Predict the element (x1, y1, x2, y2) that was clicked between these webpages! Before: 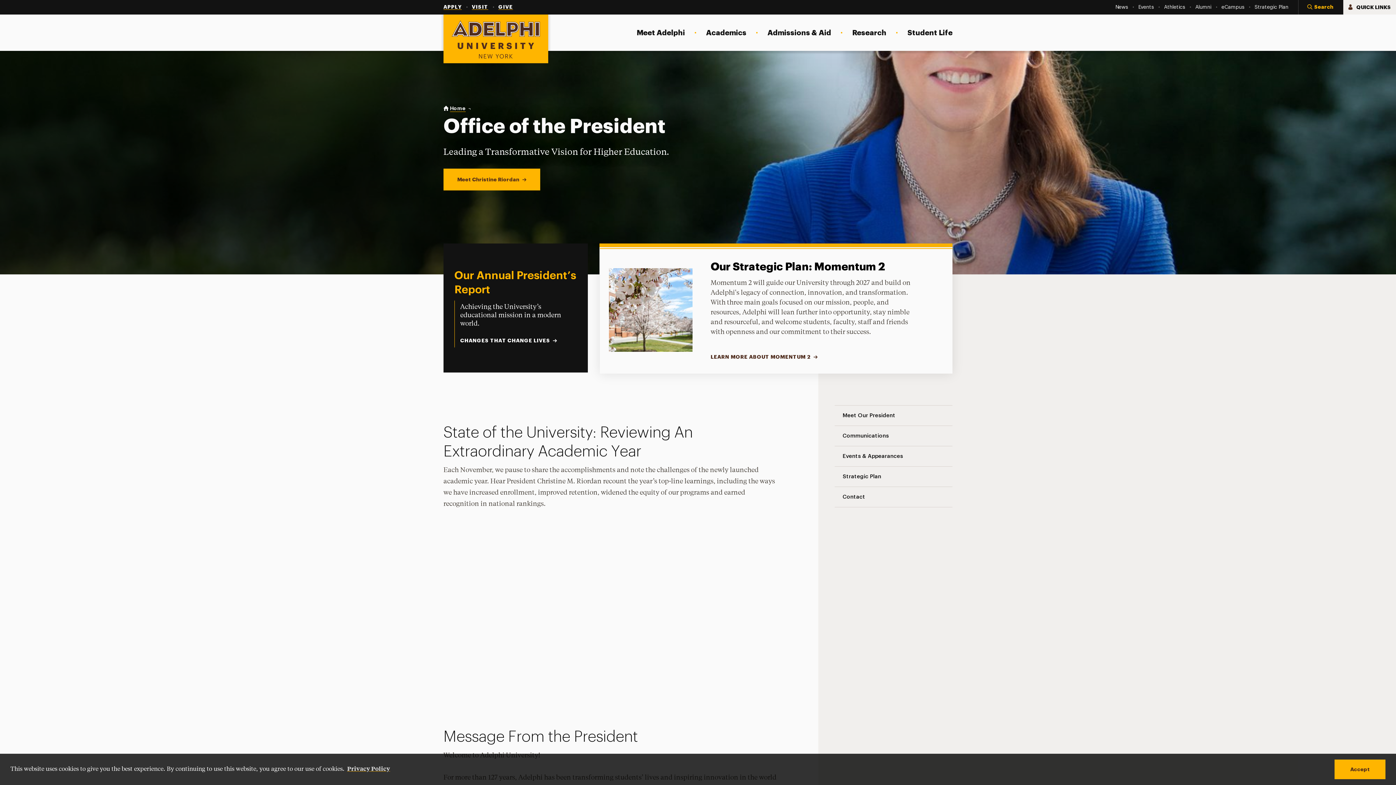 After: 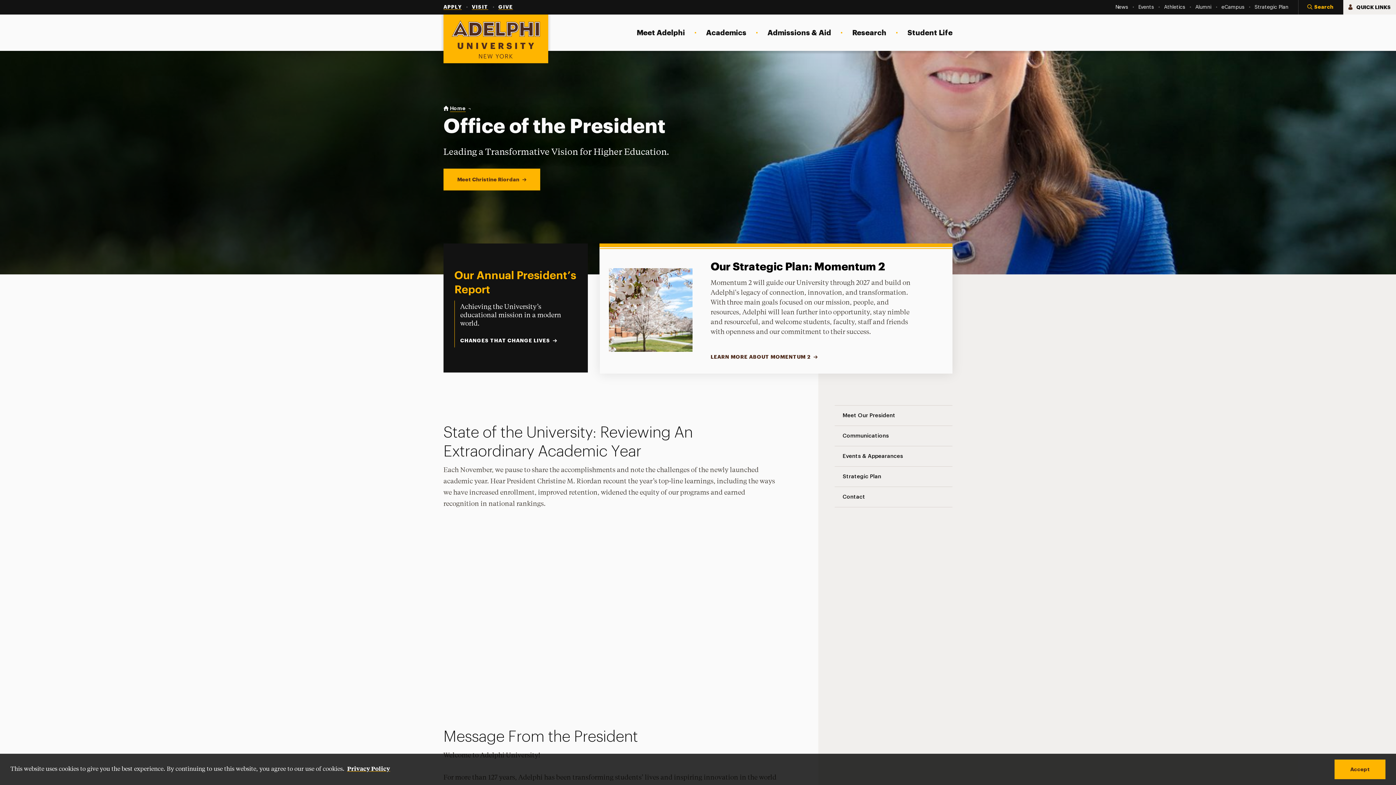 Action: label: learn more about cookies bbox: (346, 764, 391, 772)